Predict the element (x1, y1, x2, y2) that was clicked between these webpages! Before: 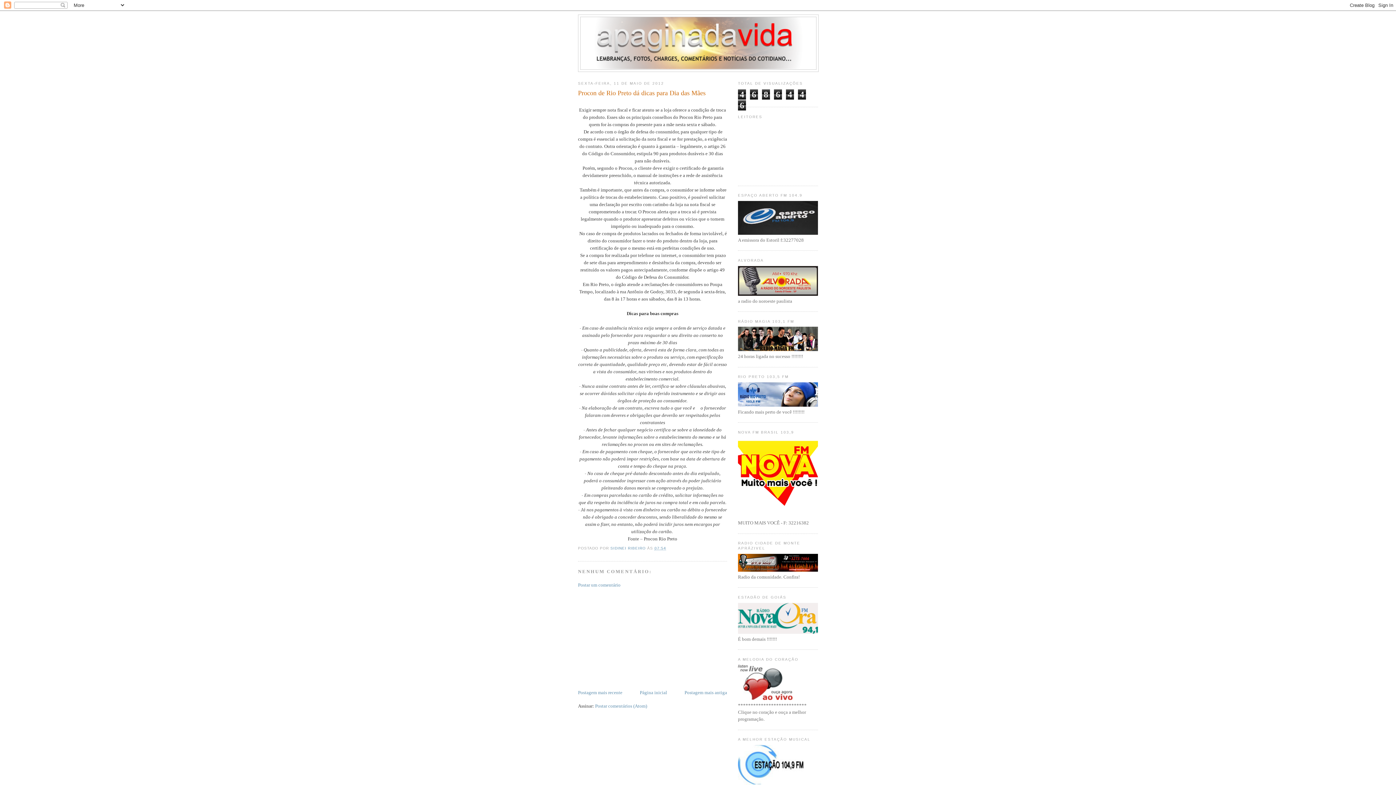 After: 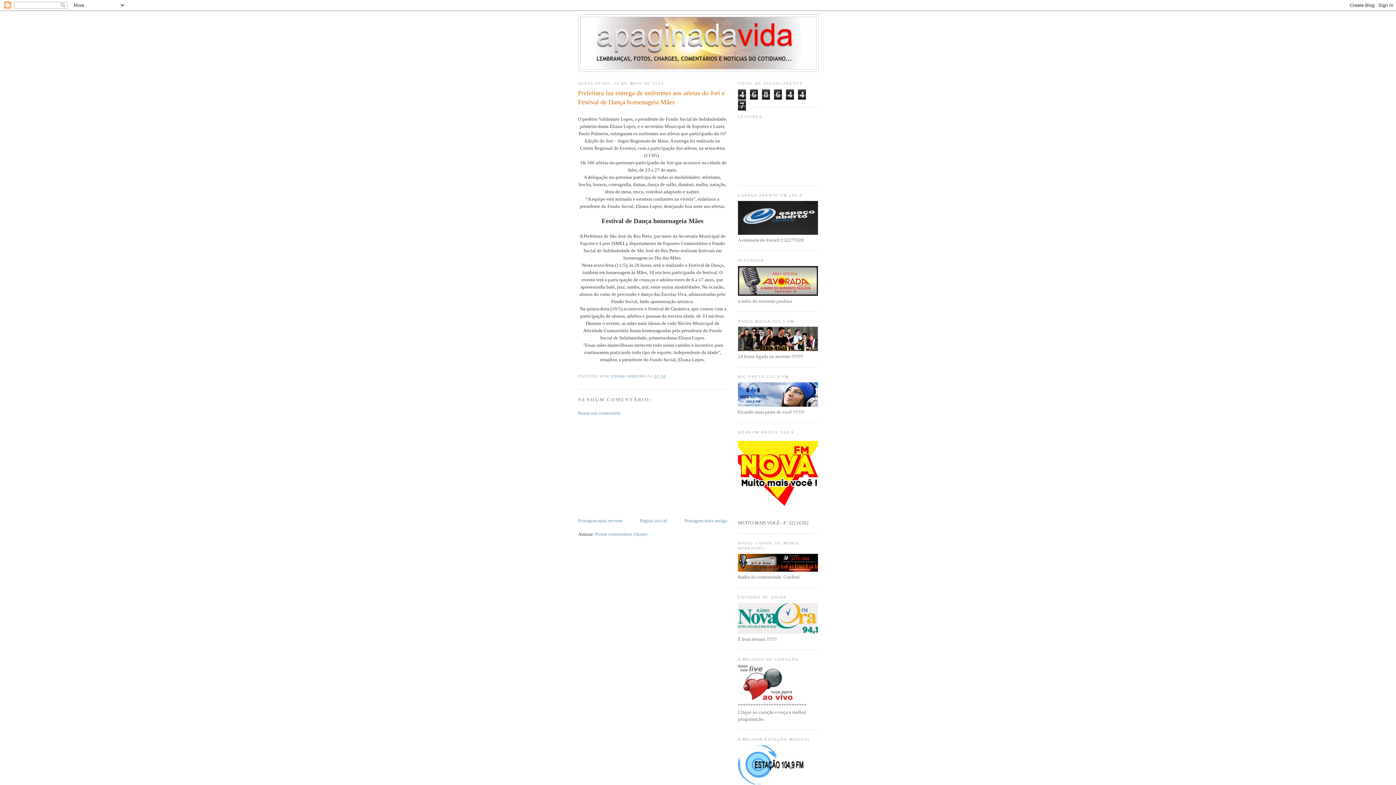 Action: label: Postagem mais antiga bbox: (684, 690, 727, 695)